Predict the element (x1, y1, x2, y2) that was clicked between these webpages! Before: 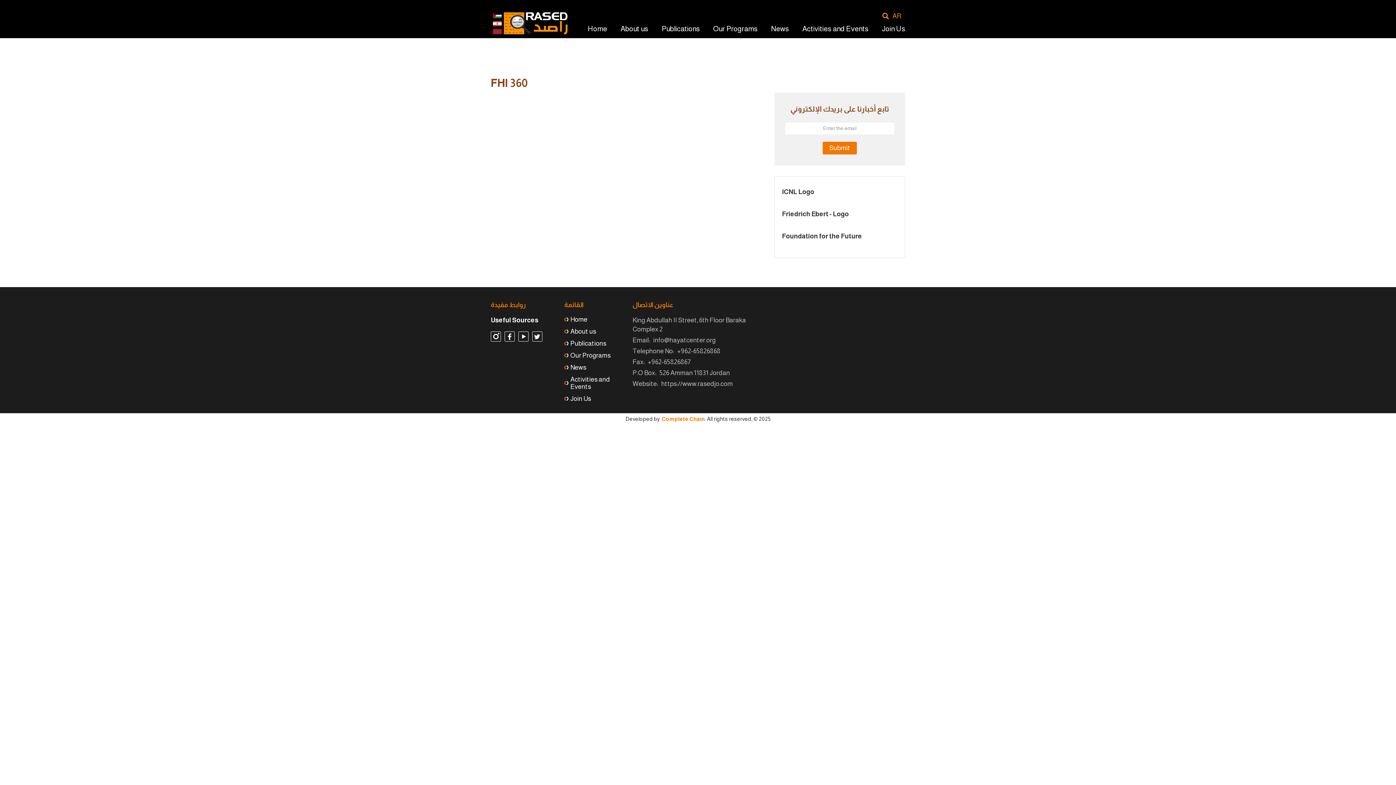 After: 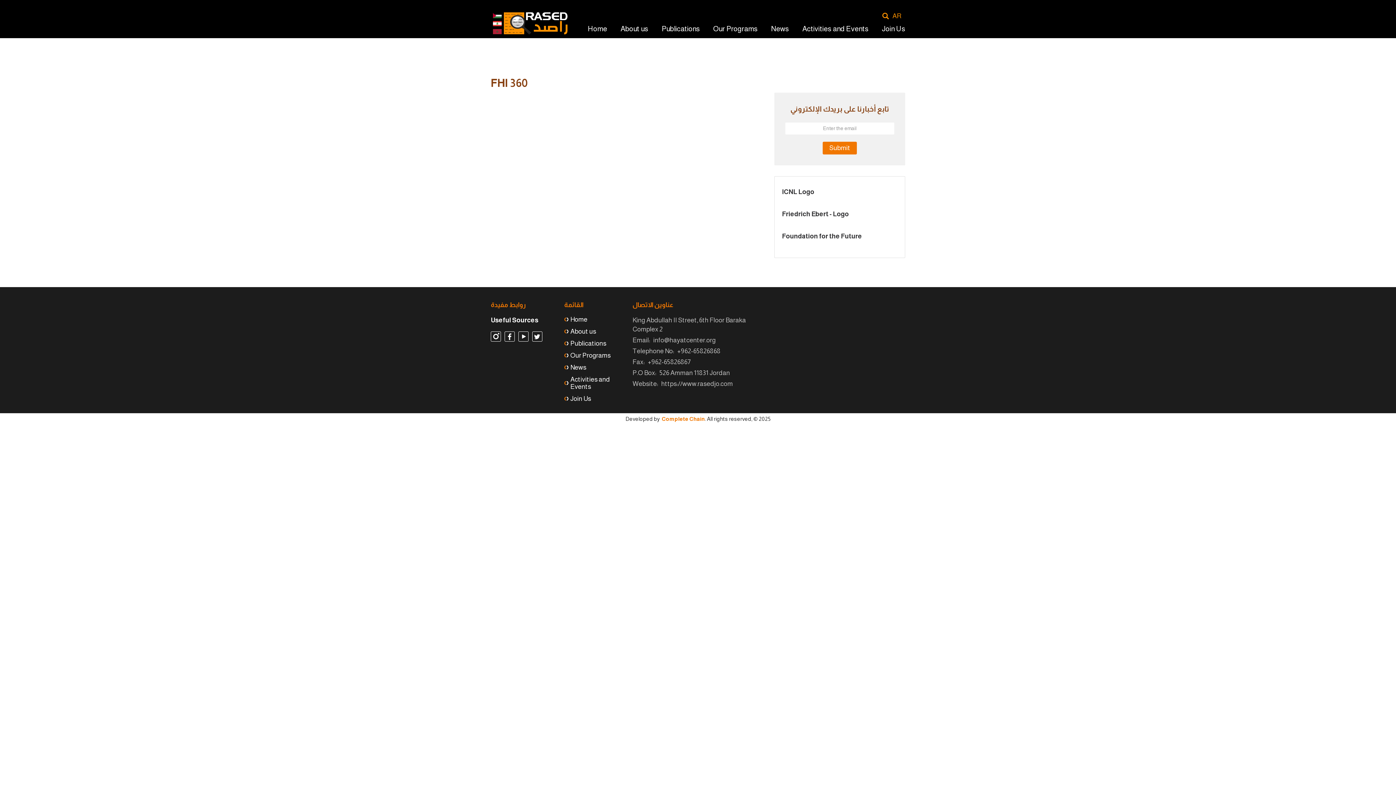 Action: label: About us bbox: (620, 25, 648, 32)